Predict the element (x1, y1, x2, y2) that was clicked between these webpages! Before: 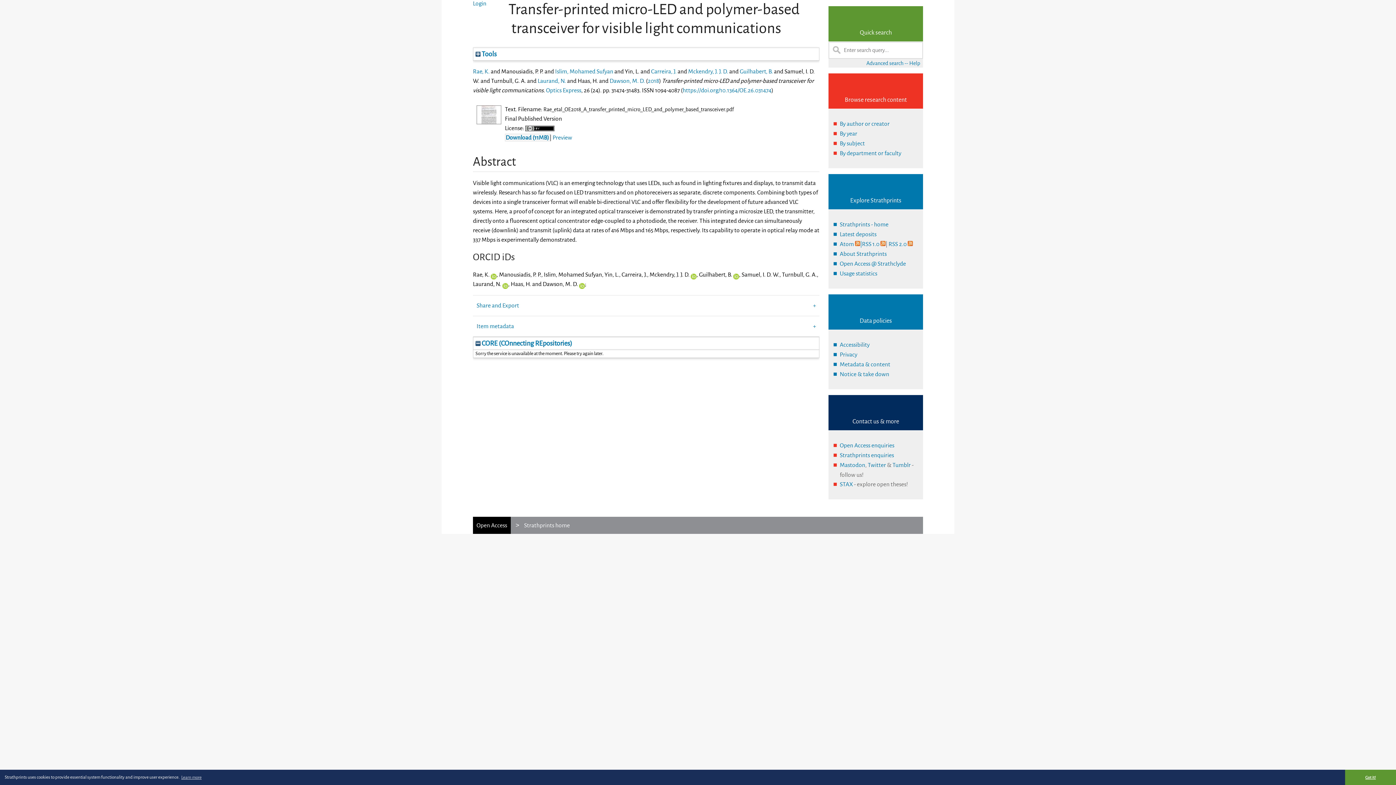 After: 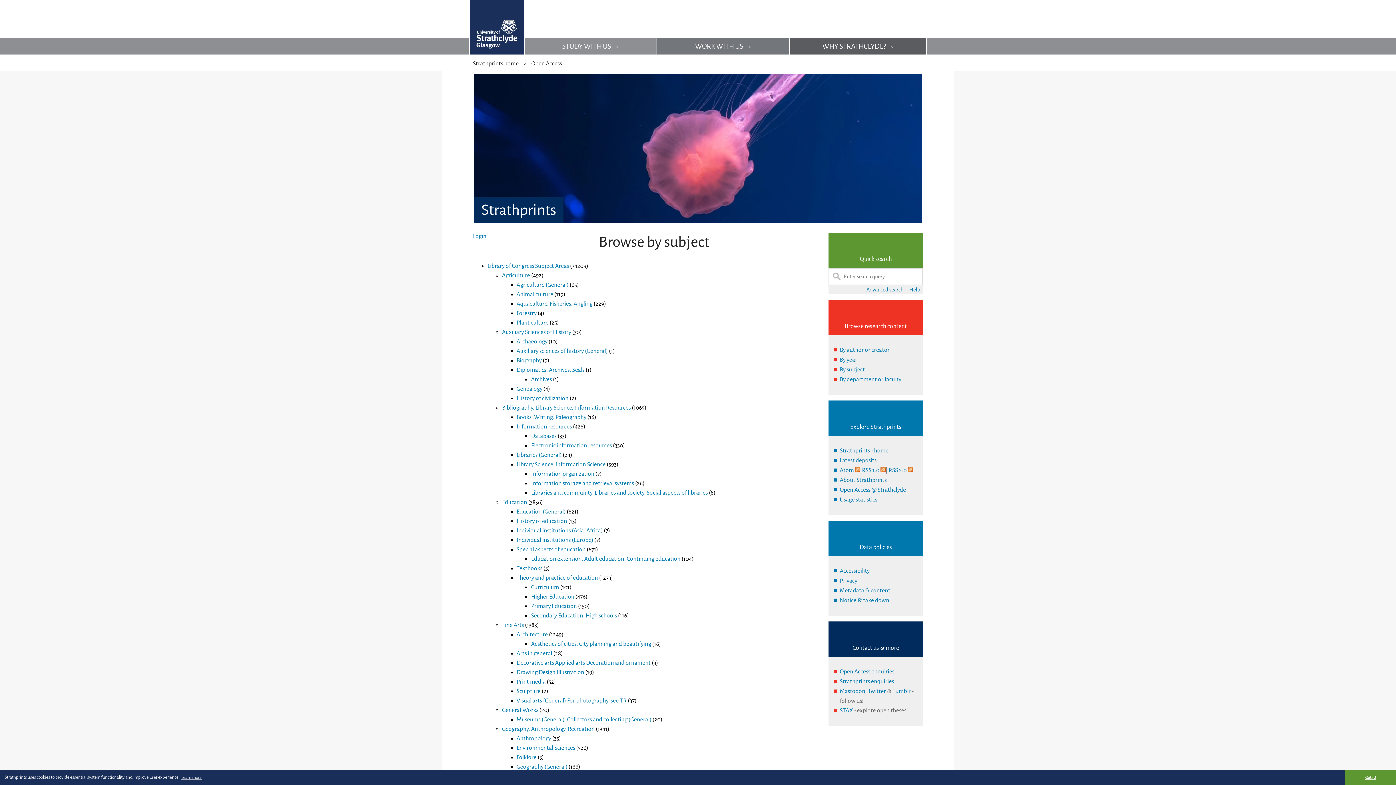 Action: label: By subject bbox: (840, 138, 865, 148)